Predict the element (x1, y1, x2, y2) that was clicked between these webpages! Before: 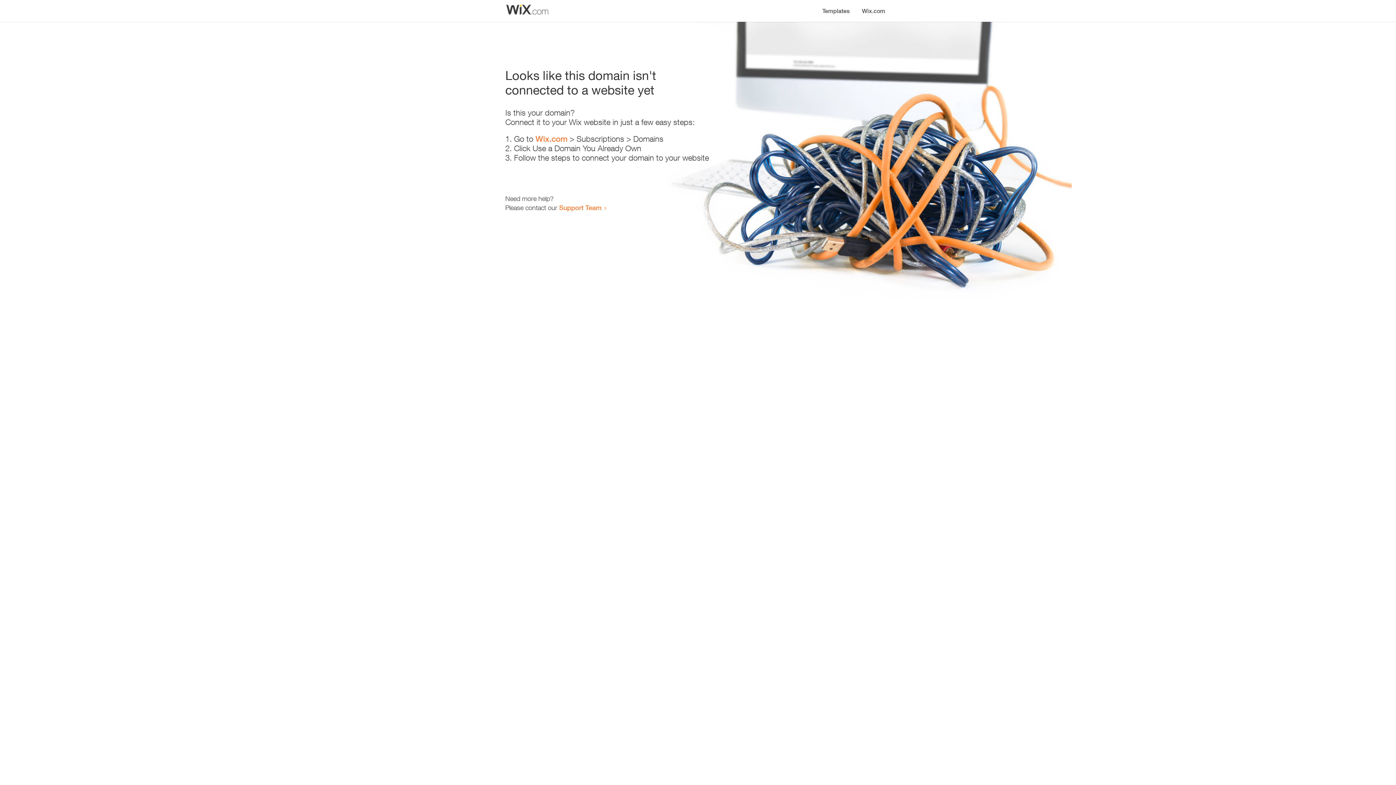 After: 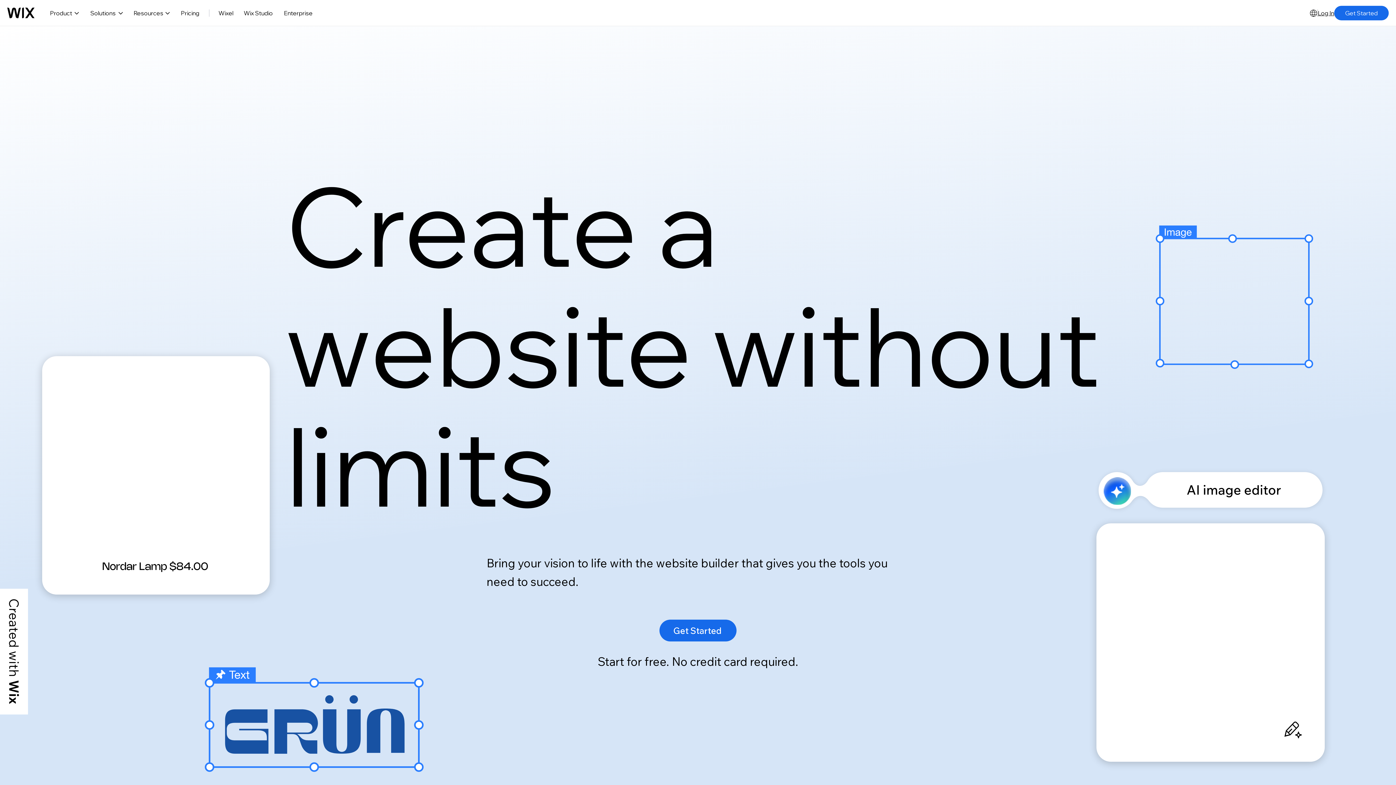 Action: bbox: (535, 134, 567, 143) label: Wix.com